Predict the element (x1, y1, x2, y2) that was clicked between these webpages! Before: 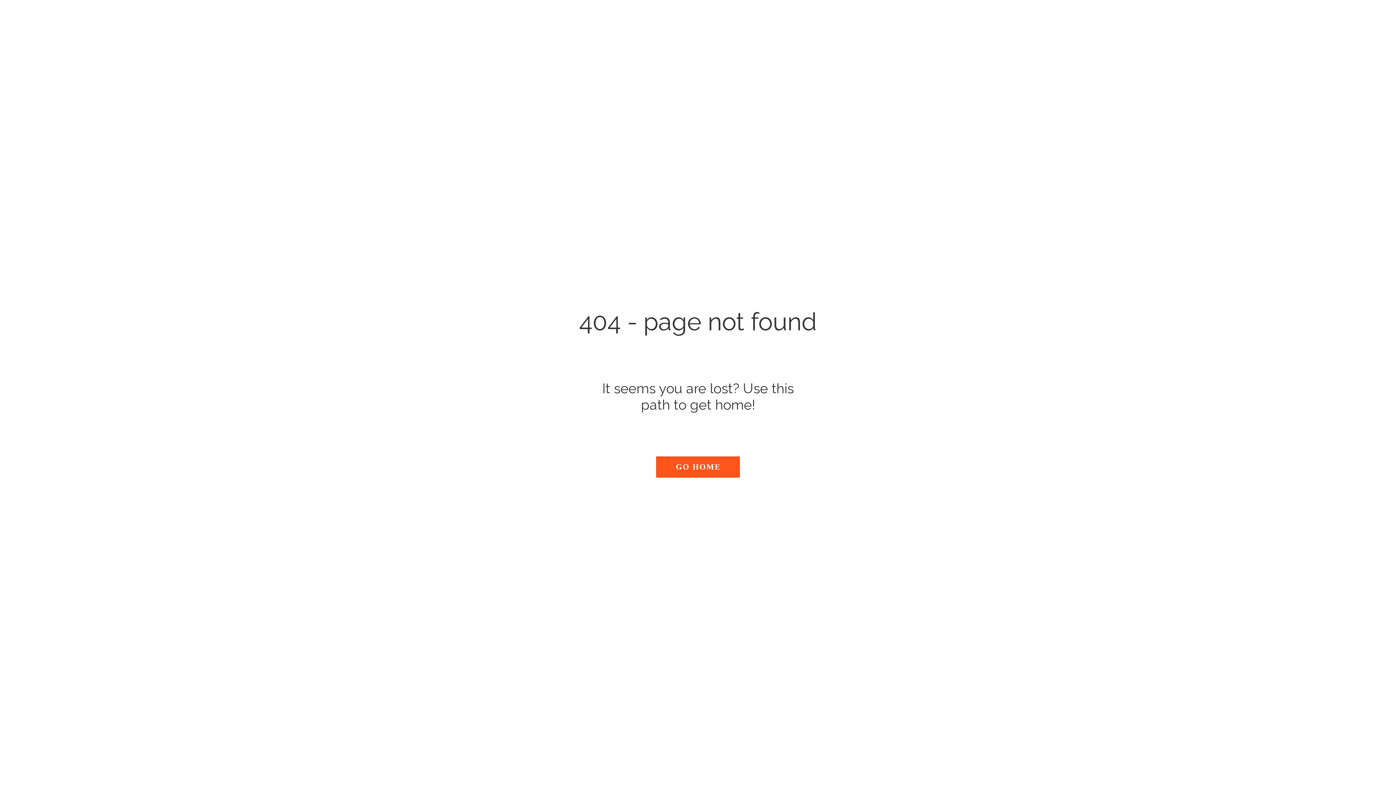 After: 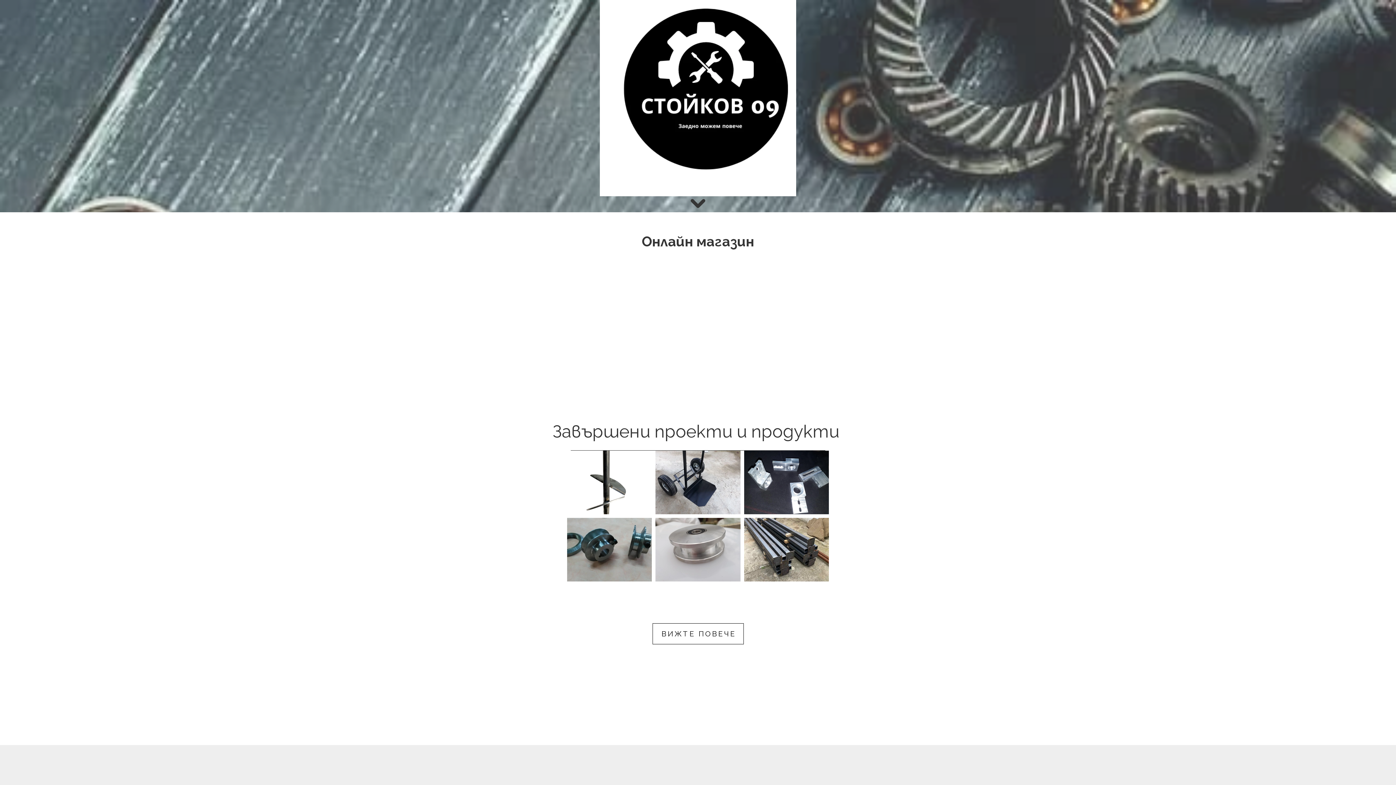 Action: bbox: (656, 456, 740, 477) label: GO HOME